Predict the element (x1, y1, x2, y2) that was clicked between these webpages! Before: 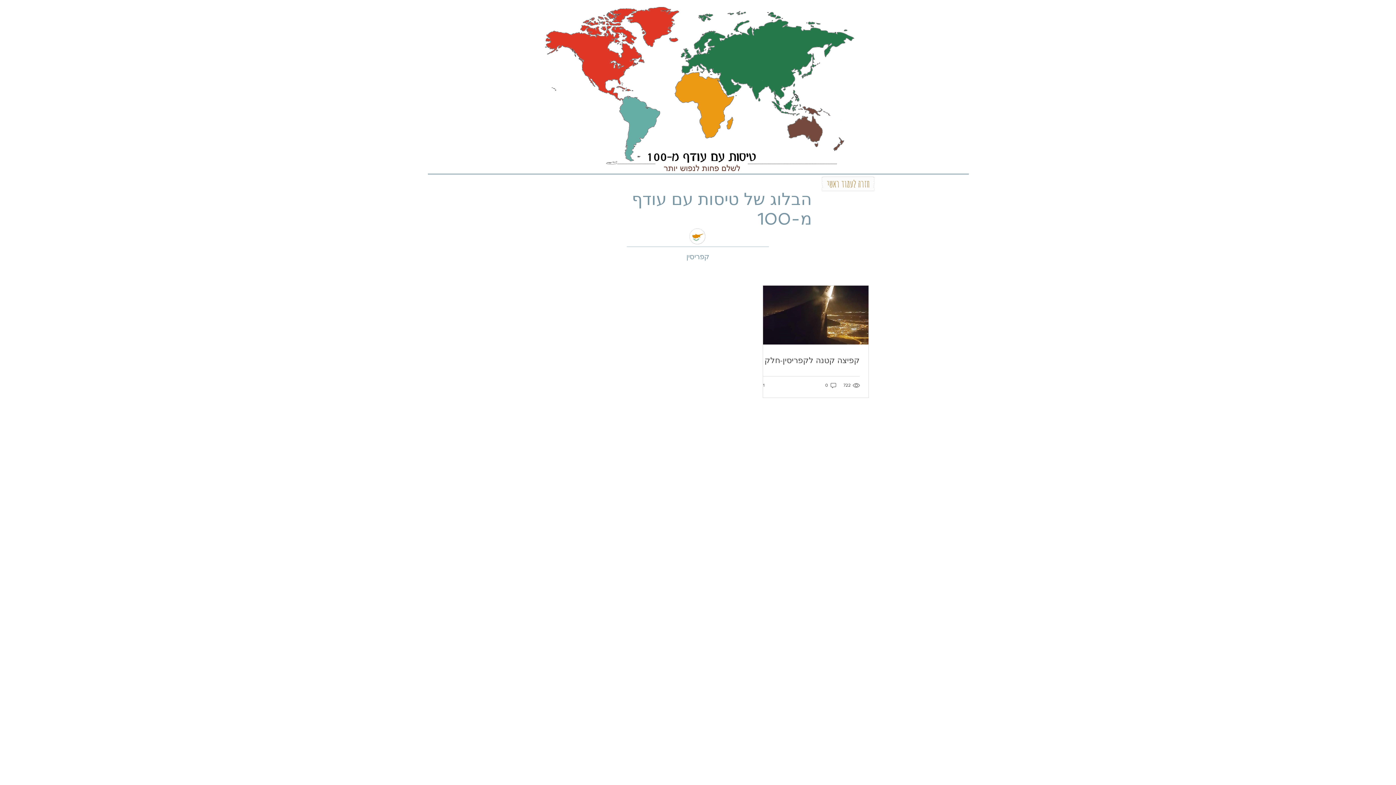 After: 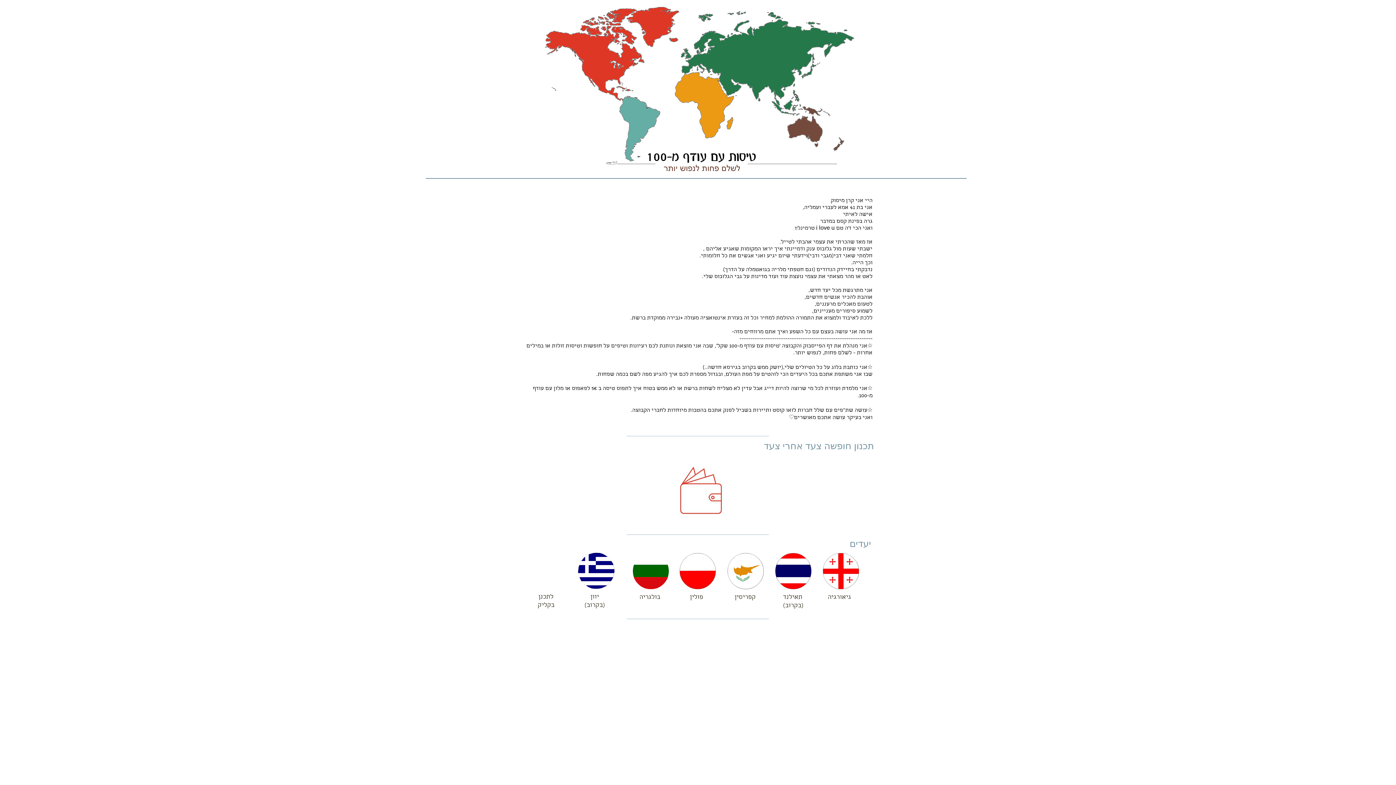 Action: label: חזרה לעמוד ראשי bbox: (822, 176, 874, 191)